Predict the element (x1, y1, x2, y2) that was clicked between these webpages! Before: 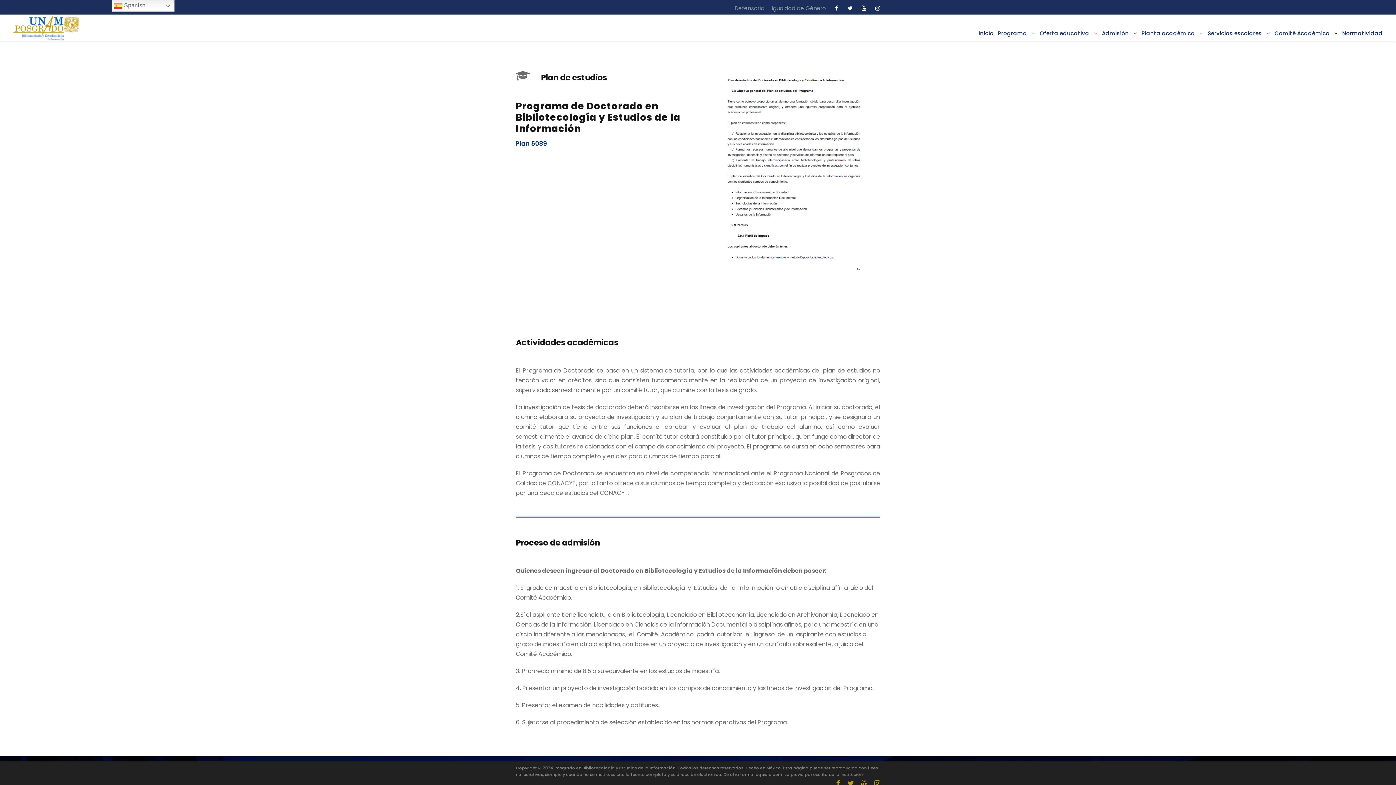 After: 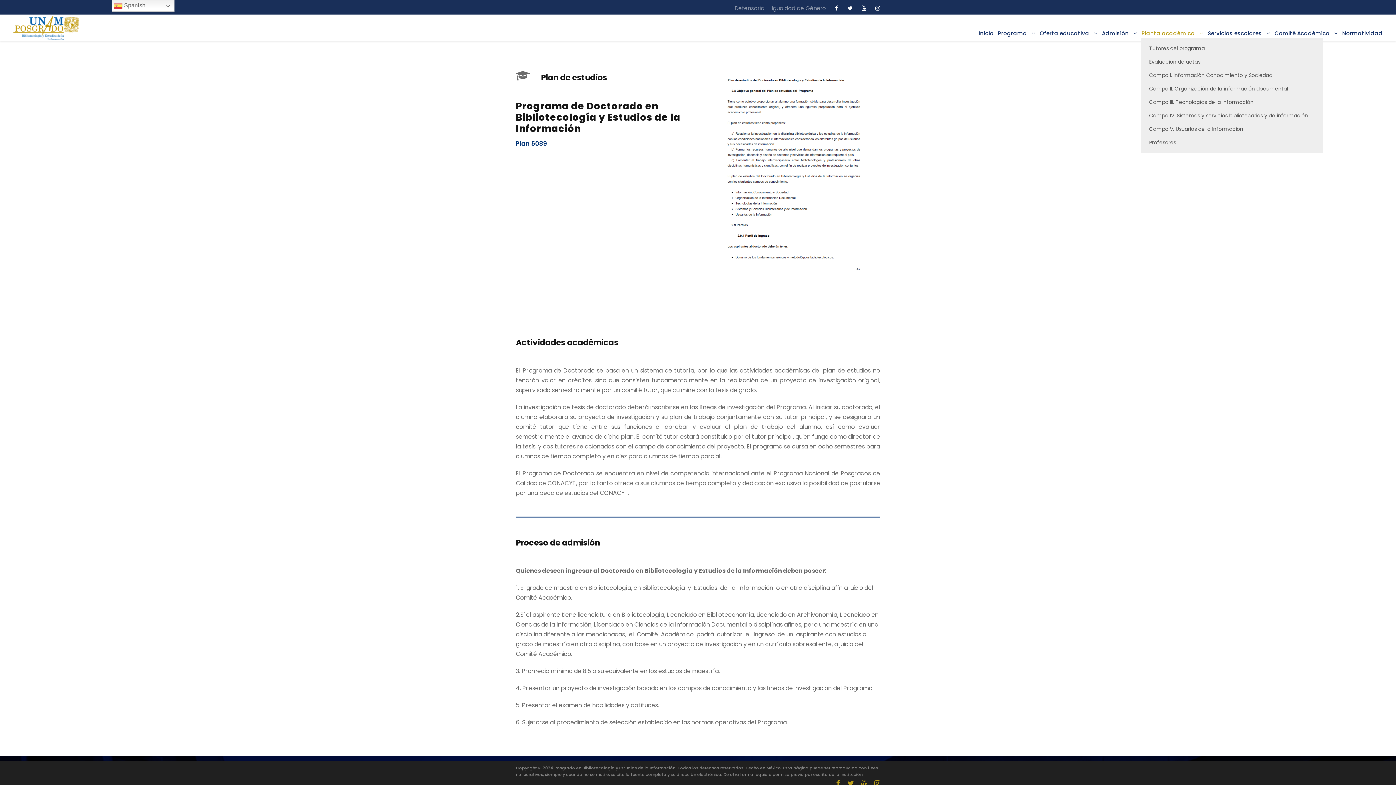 Action: label: Planta académica bbox: (1141, 28, 1203, 37)